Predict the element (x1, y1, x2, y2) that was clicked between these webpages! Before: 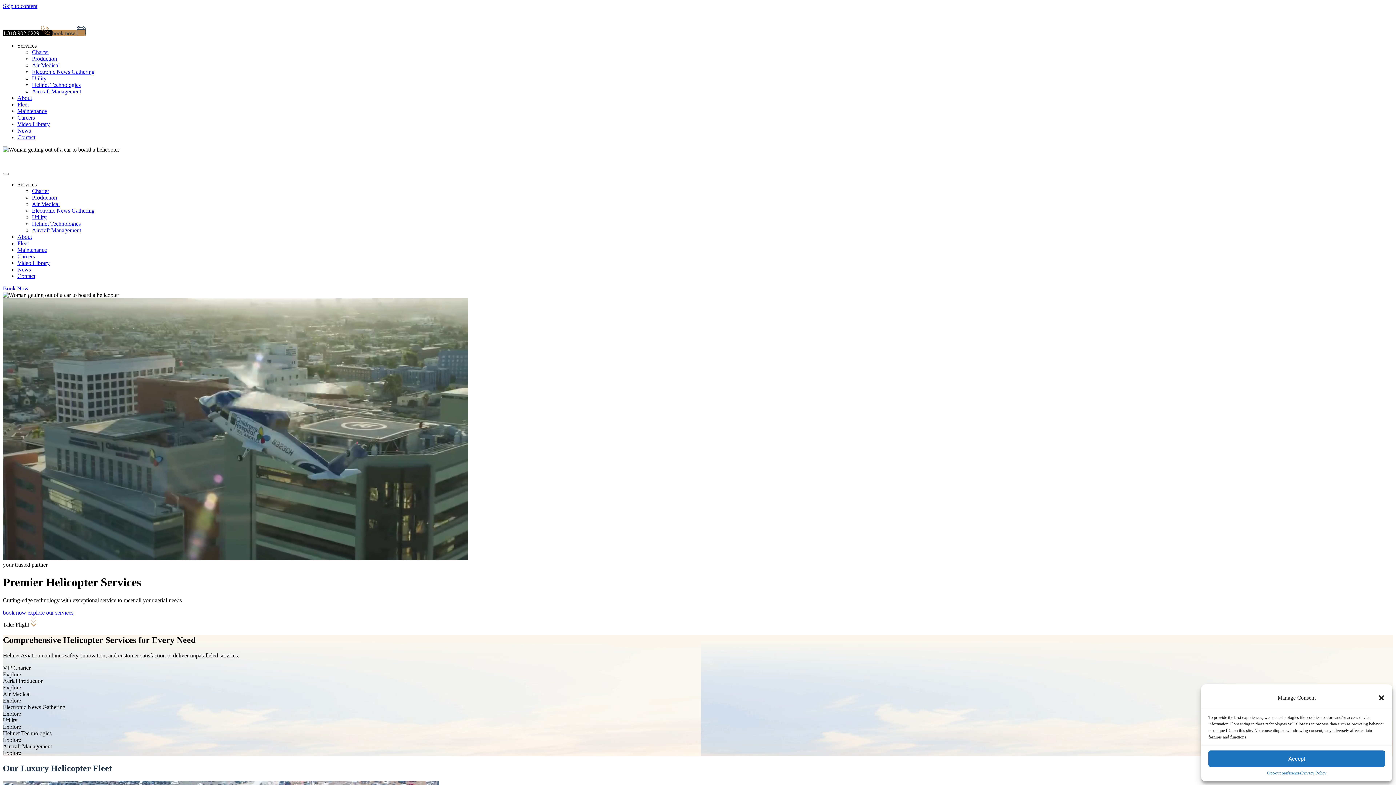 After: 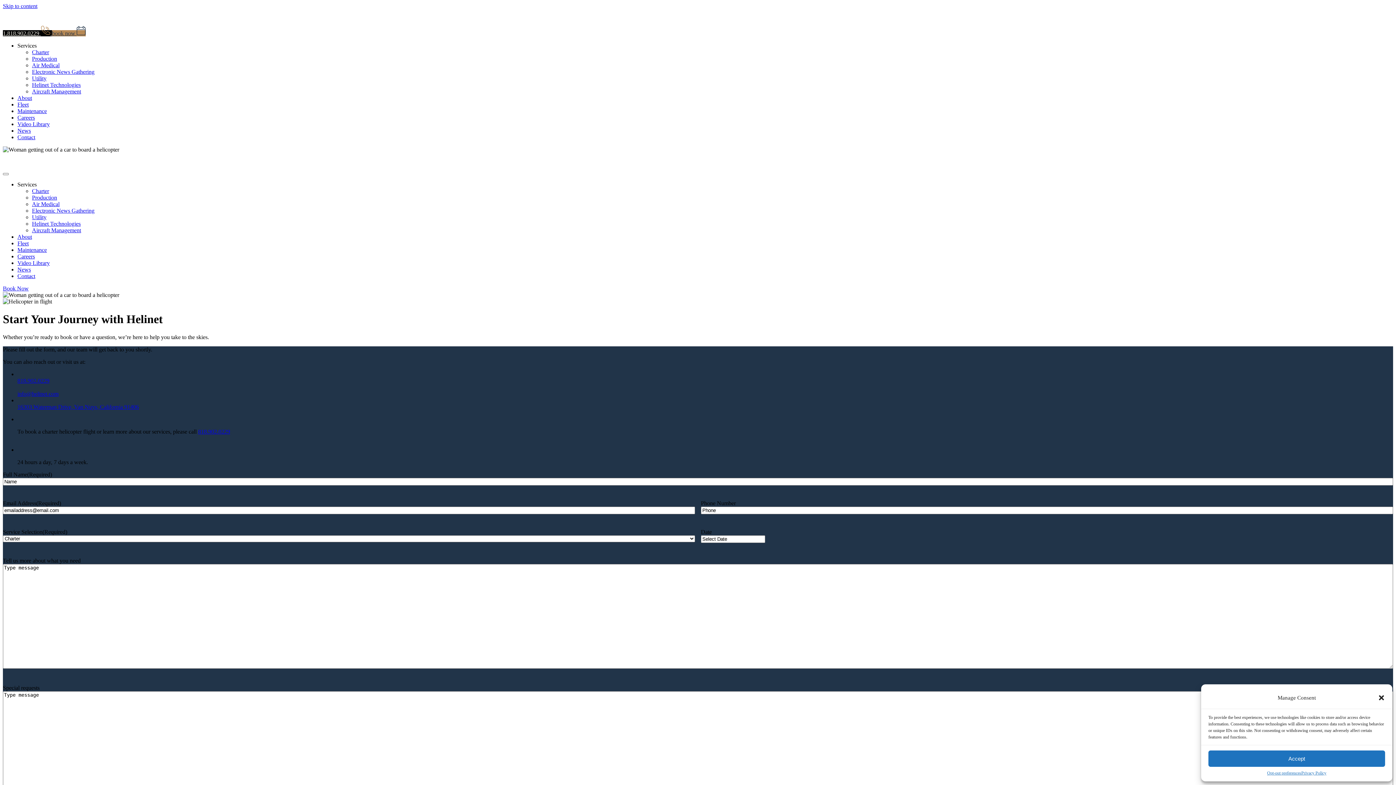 Action: label: book now bbox: (2, 609, 26, 615)